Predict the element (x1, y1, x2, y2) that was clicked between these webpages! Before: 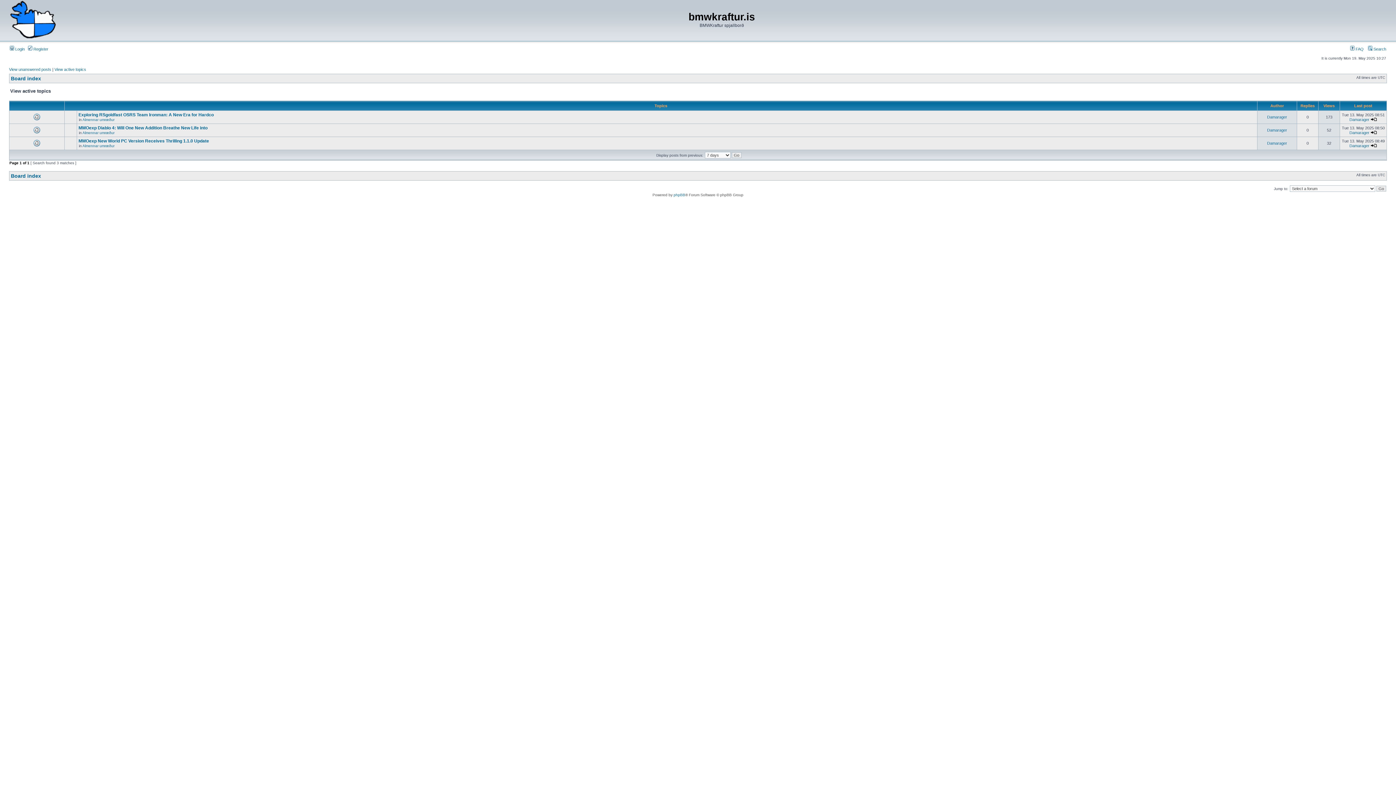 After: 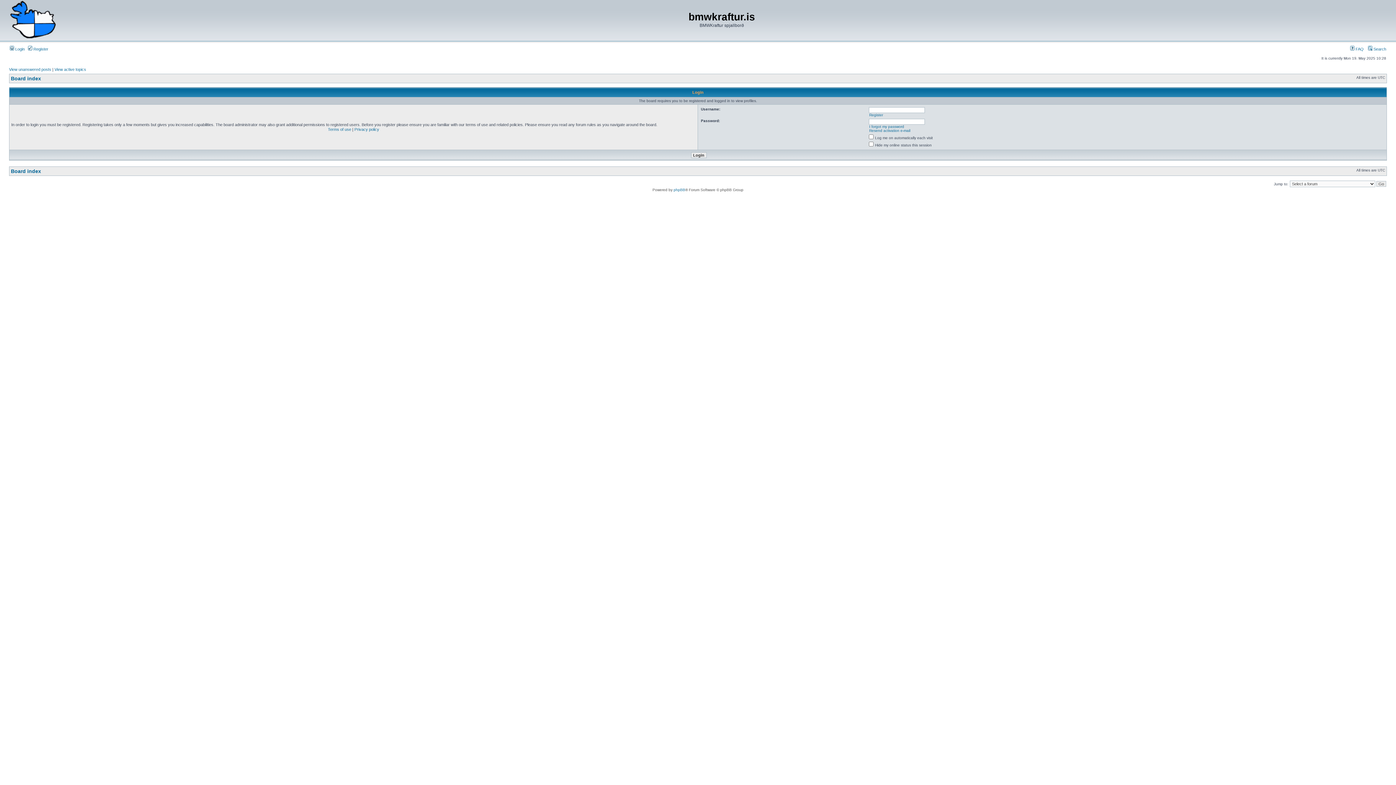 Action: label: Damarager bbox: (1349, 117, 1369, 121)